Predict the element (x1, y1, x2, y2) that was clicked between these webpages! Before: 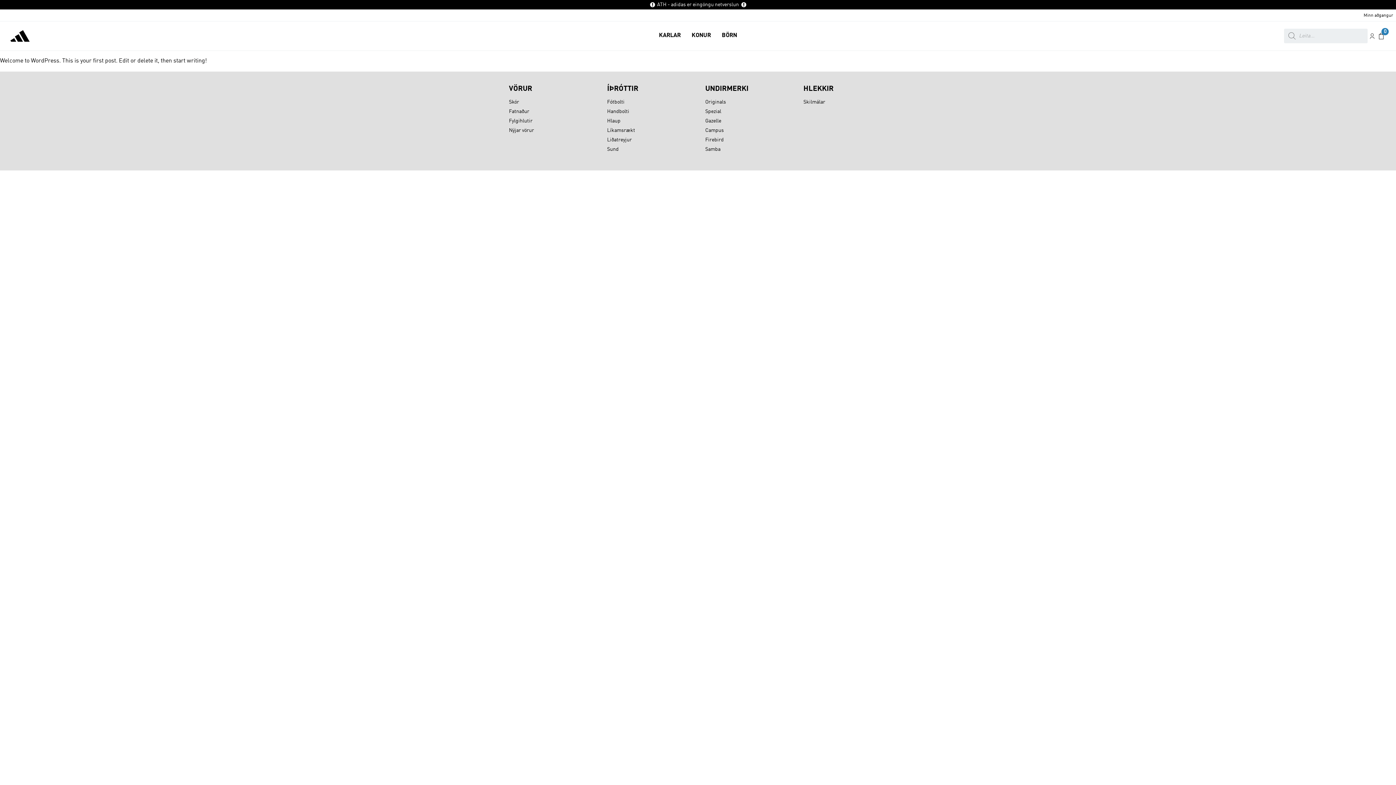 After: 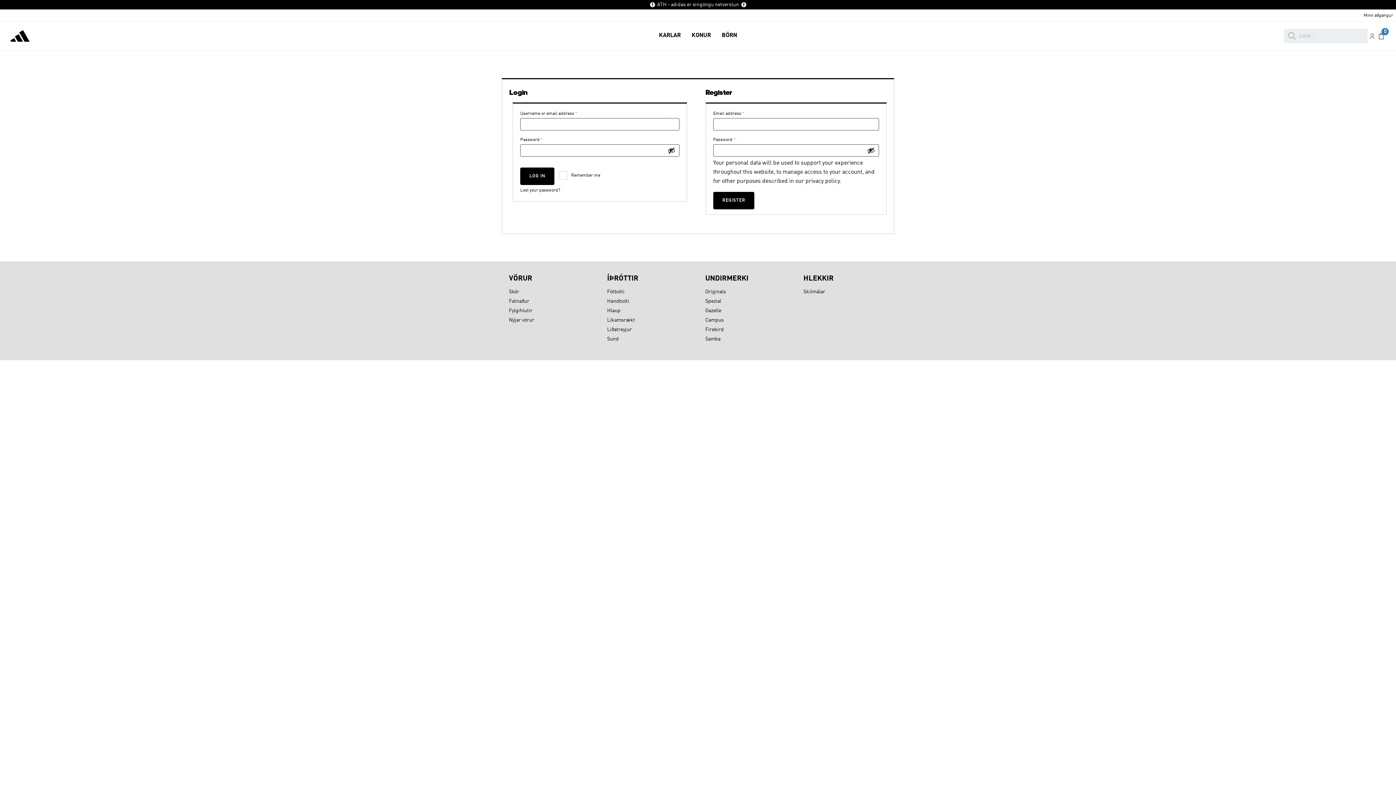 Action: bbox: (1368, 31, 1377, 40)